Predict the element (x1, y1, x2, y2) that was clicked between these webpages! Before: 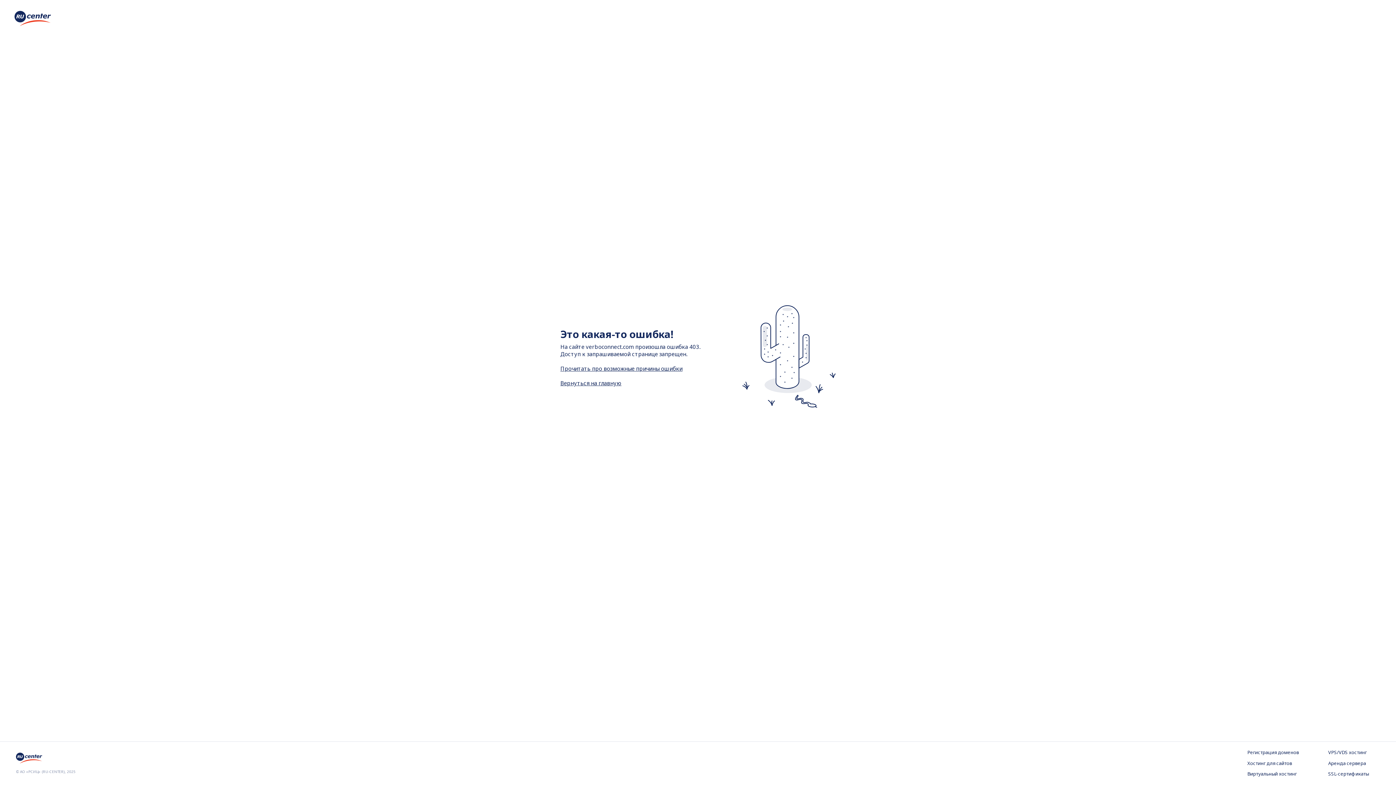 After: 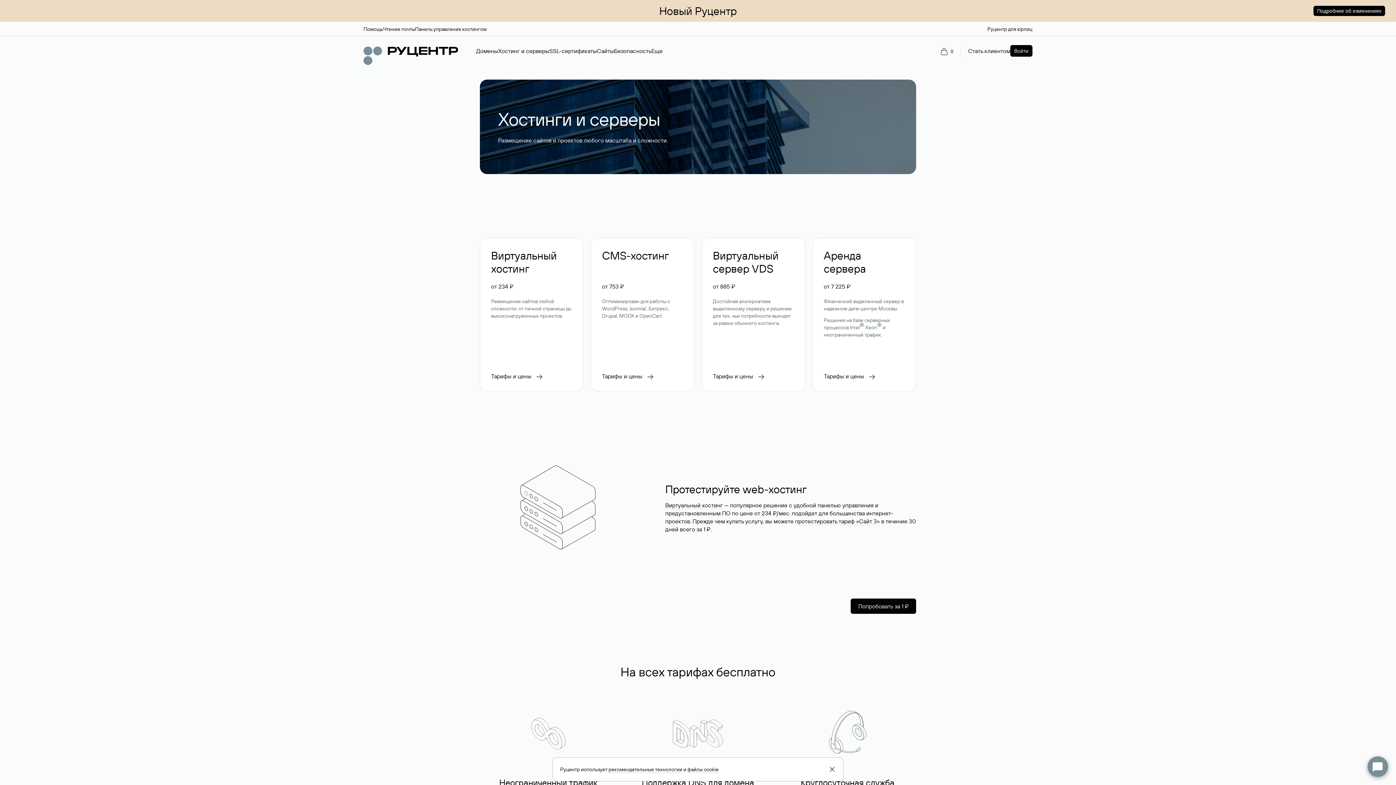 Action: label: Хостинг для сайтов bbox: (1247, 760, 1299, 767)